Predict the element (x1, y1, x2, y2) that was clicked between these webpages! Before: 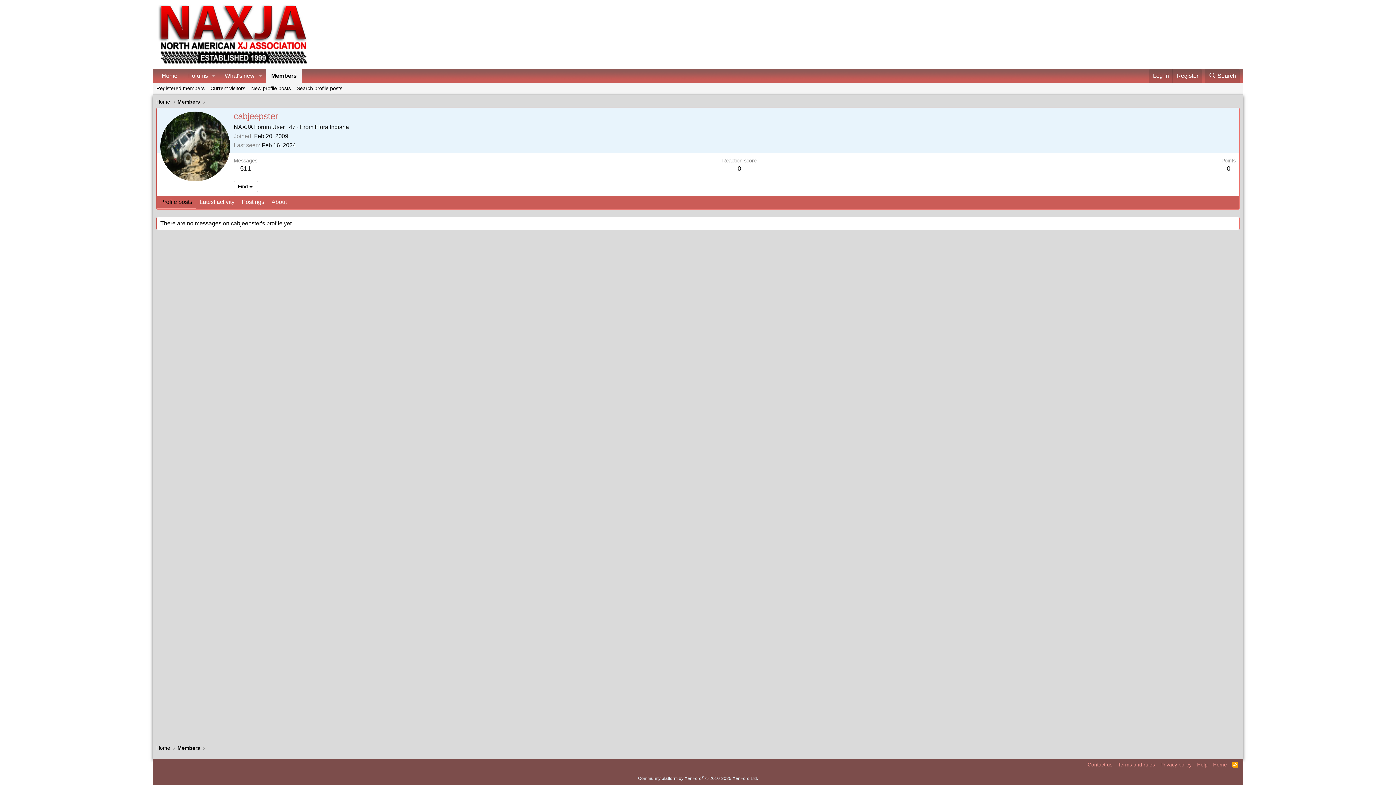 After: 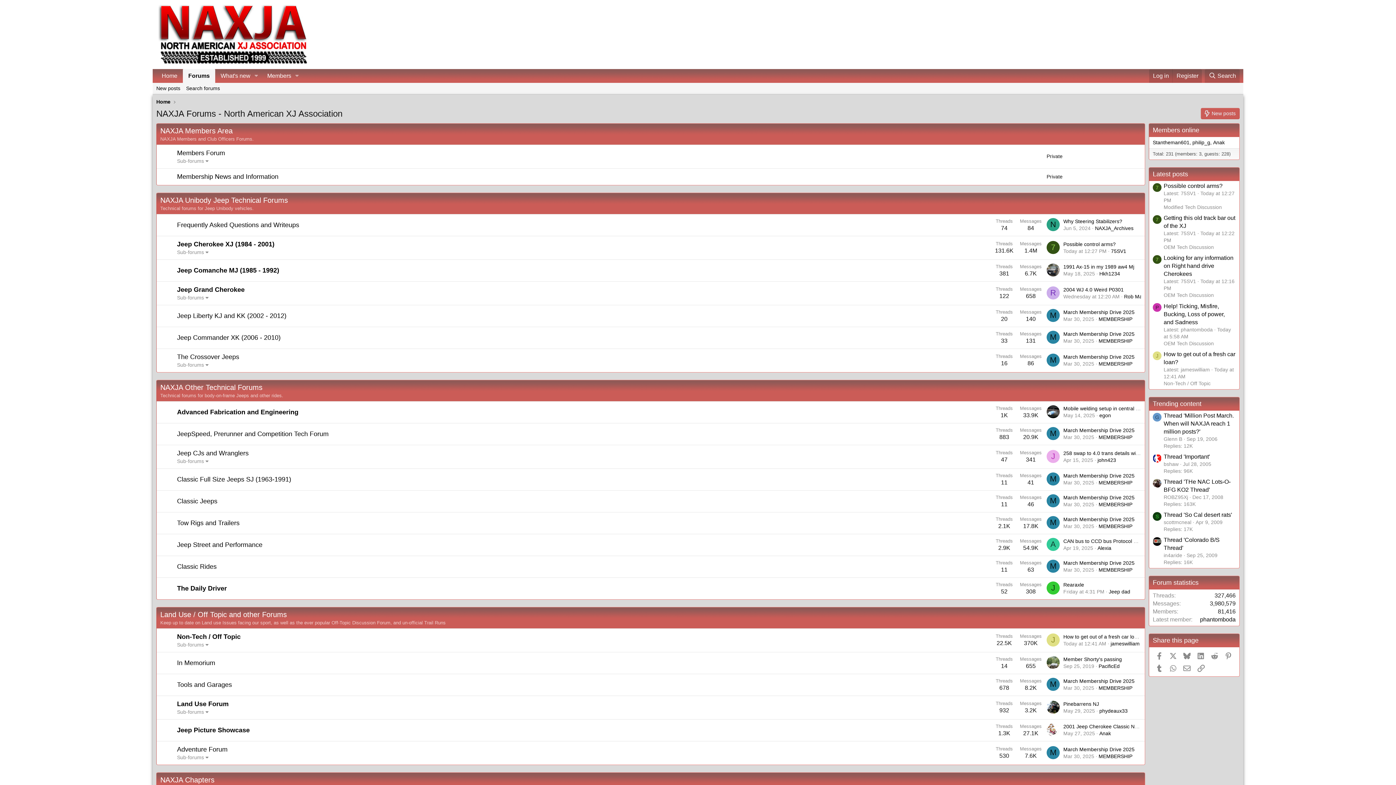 Action: label: Home bbox: (154, 743, 172, 753)